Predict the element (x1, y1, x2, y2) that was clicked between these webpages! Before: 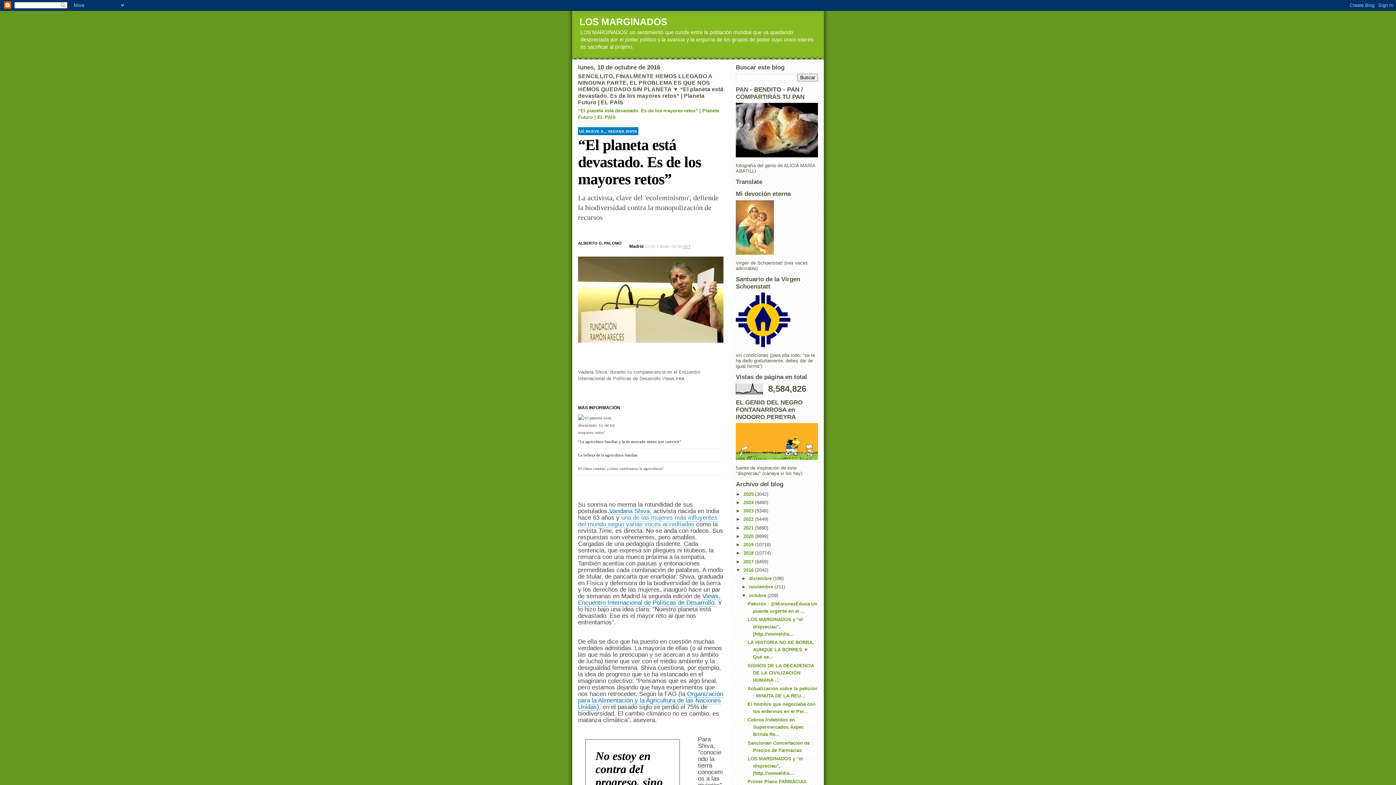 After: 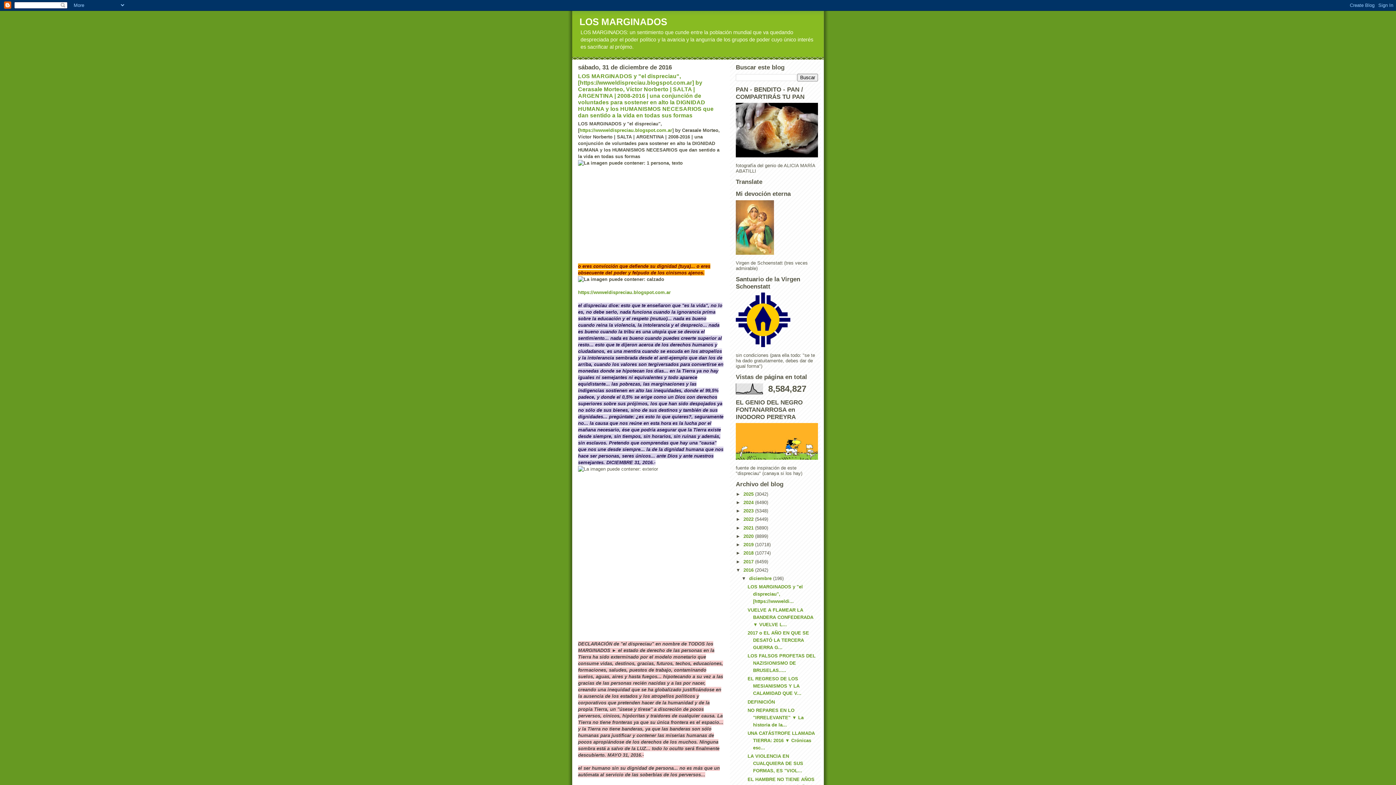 Action: bbox: (749, 576, 773, 581) label: diciembre 